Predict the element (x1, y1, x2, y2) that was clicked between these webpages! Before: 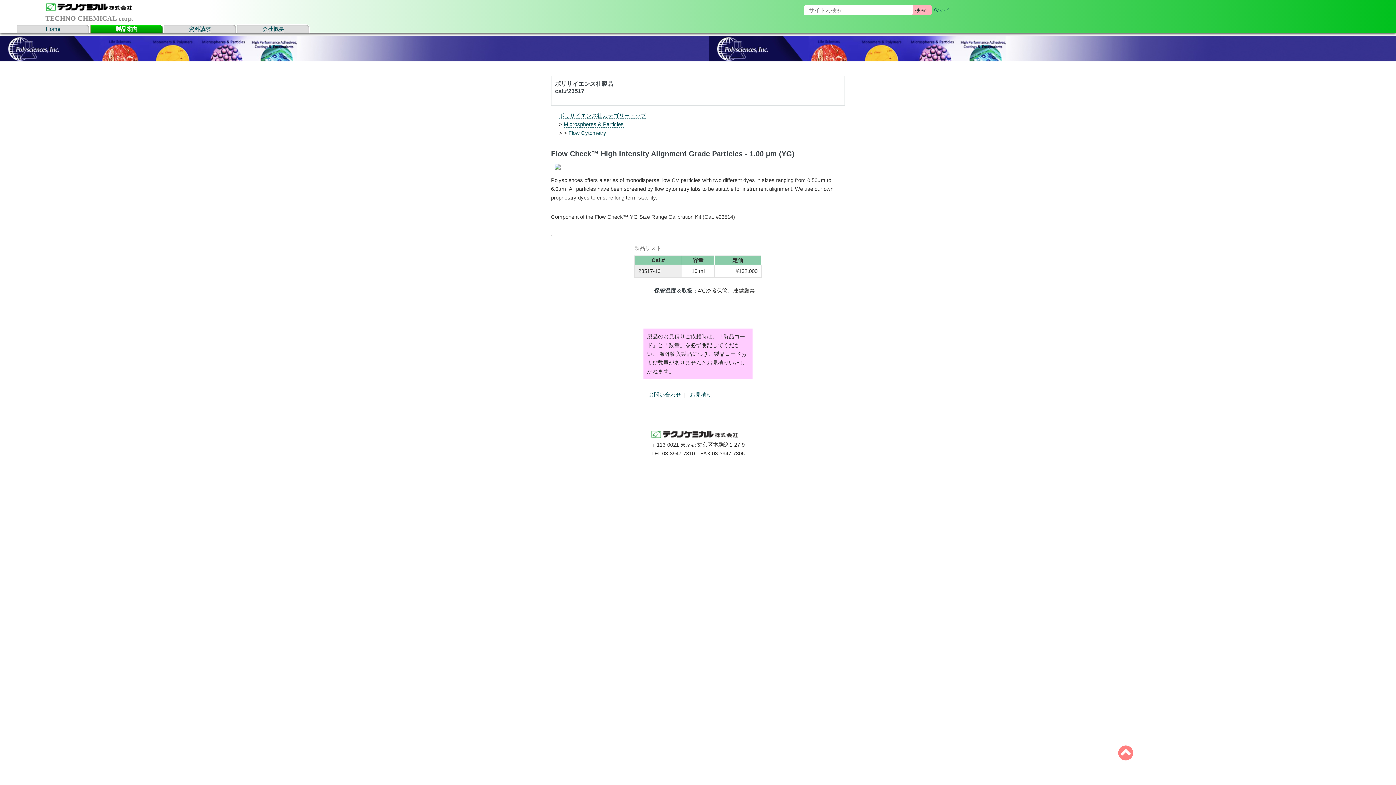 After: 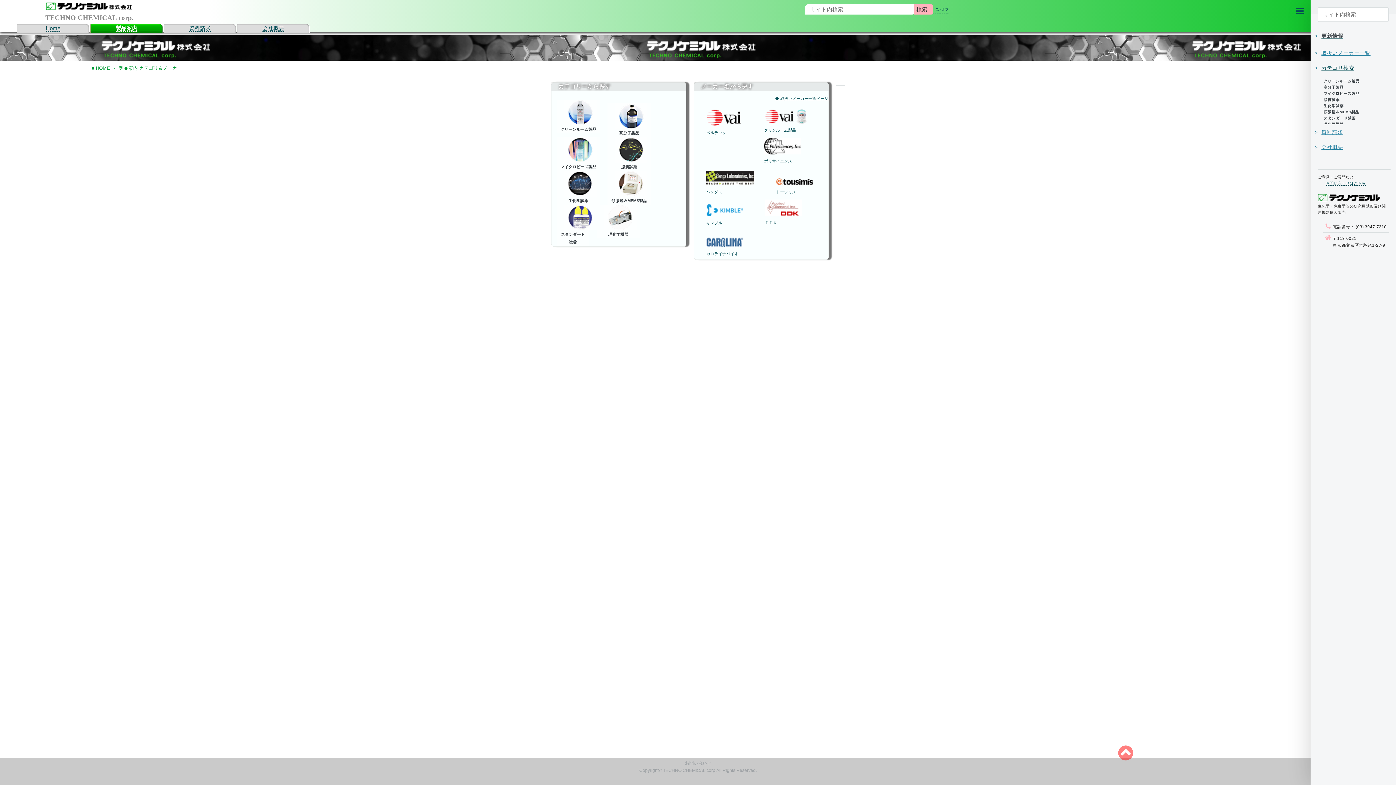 Action: label: 製品案内 bbox: (115, 25, 137, 32)